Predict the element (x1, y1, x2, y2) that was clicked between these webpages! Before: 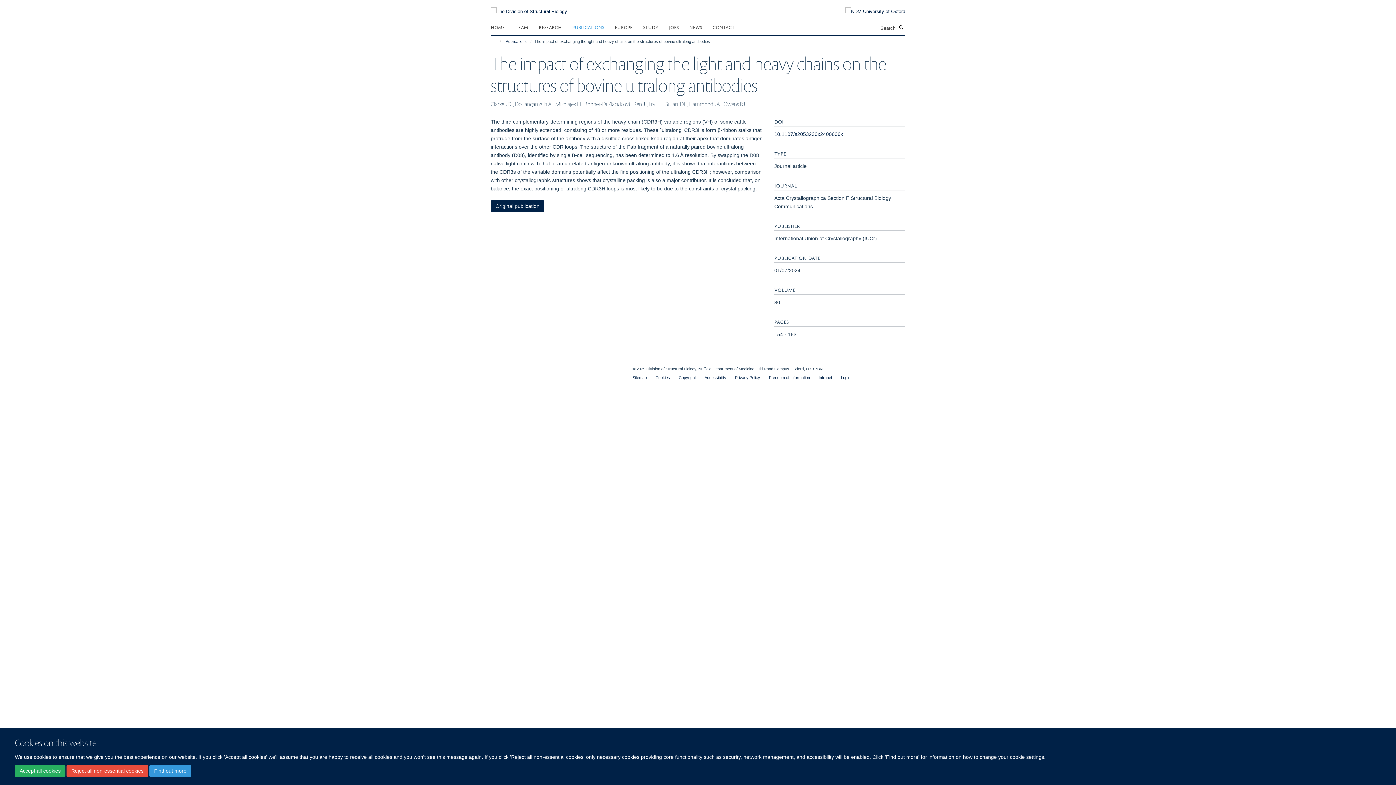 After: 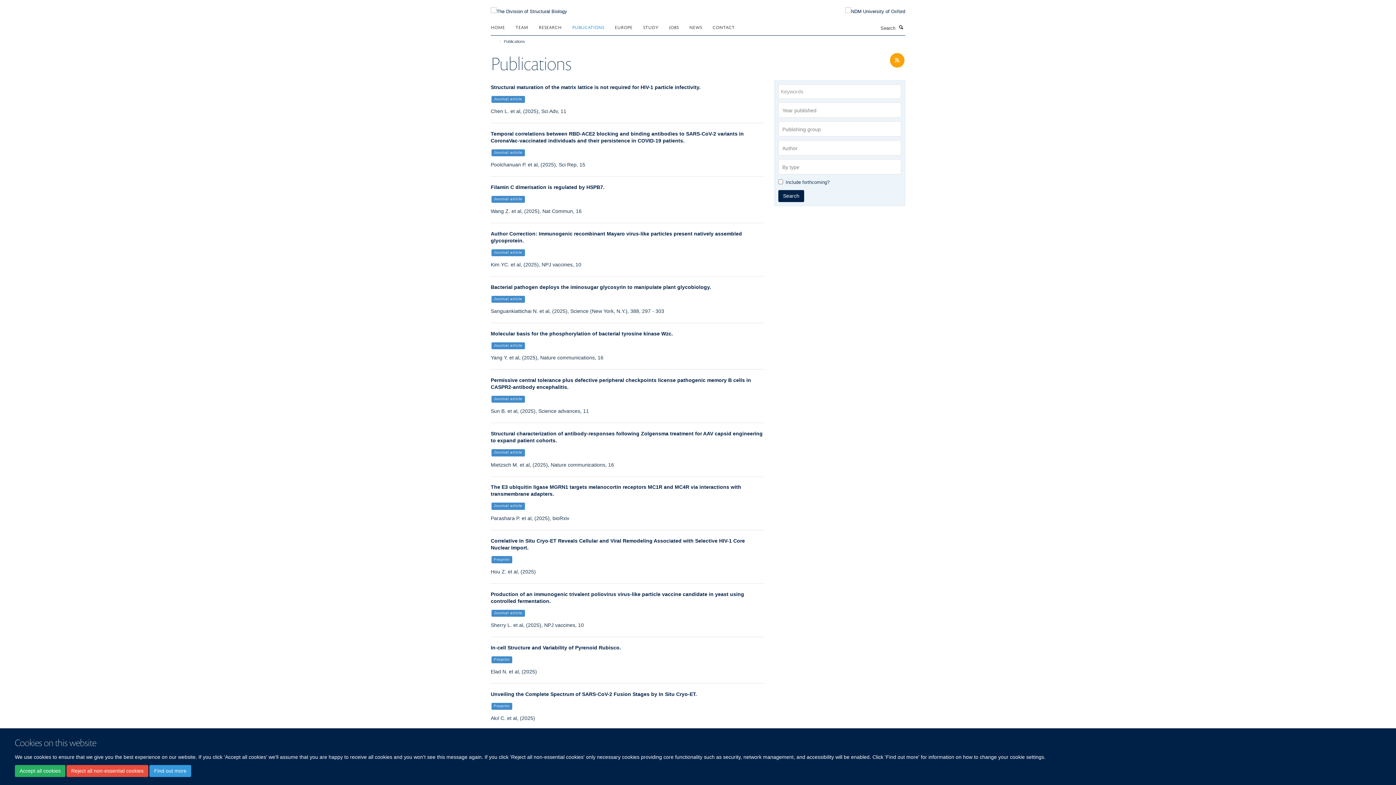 Action: label: PUBLICATIONS bbox: (572, 21, 613, 32)